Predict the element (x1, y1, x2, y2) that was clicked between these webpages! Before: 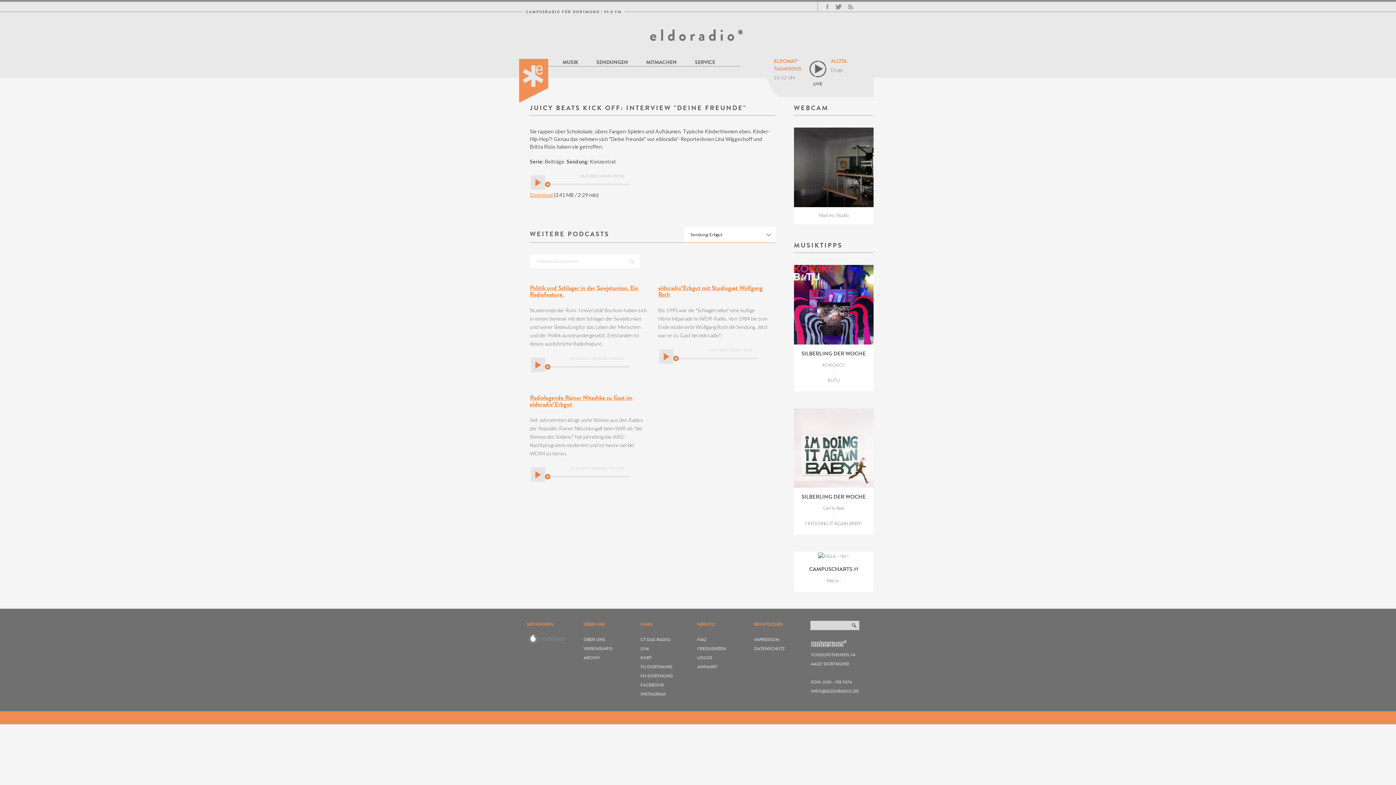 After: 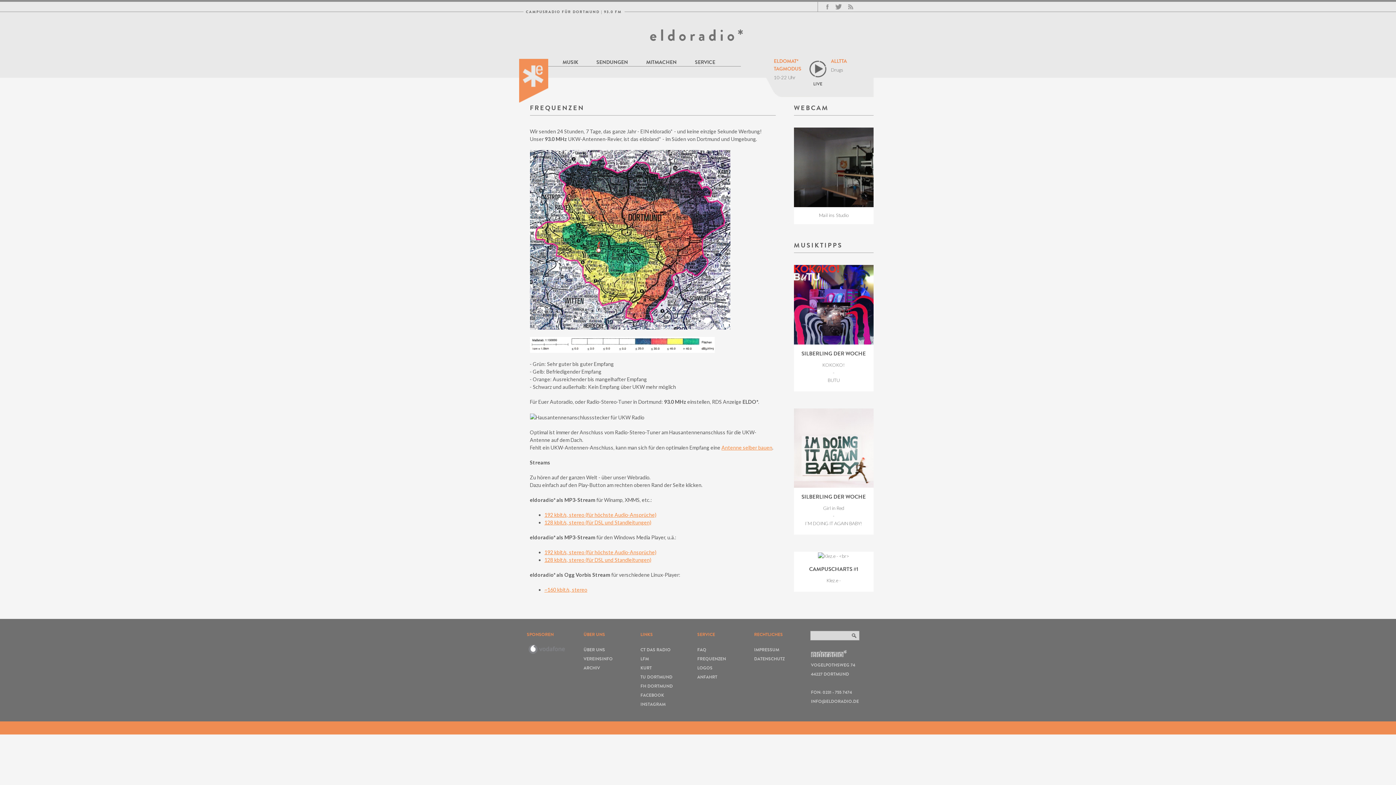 Action: bbox: (697, 645, 726, 651) label: FREQUENZEN